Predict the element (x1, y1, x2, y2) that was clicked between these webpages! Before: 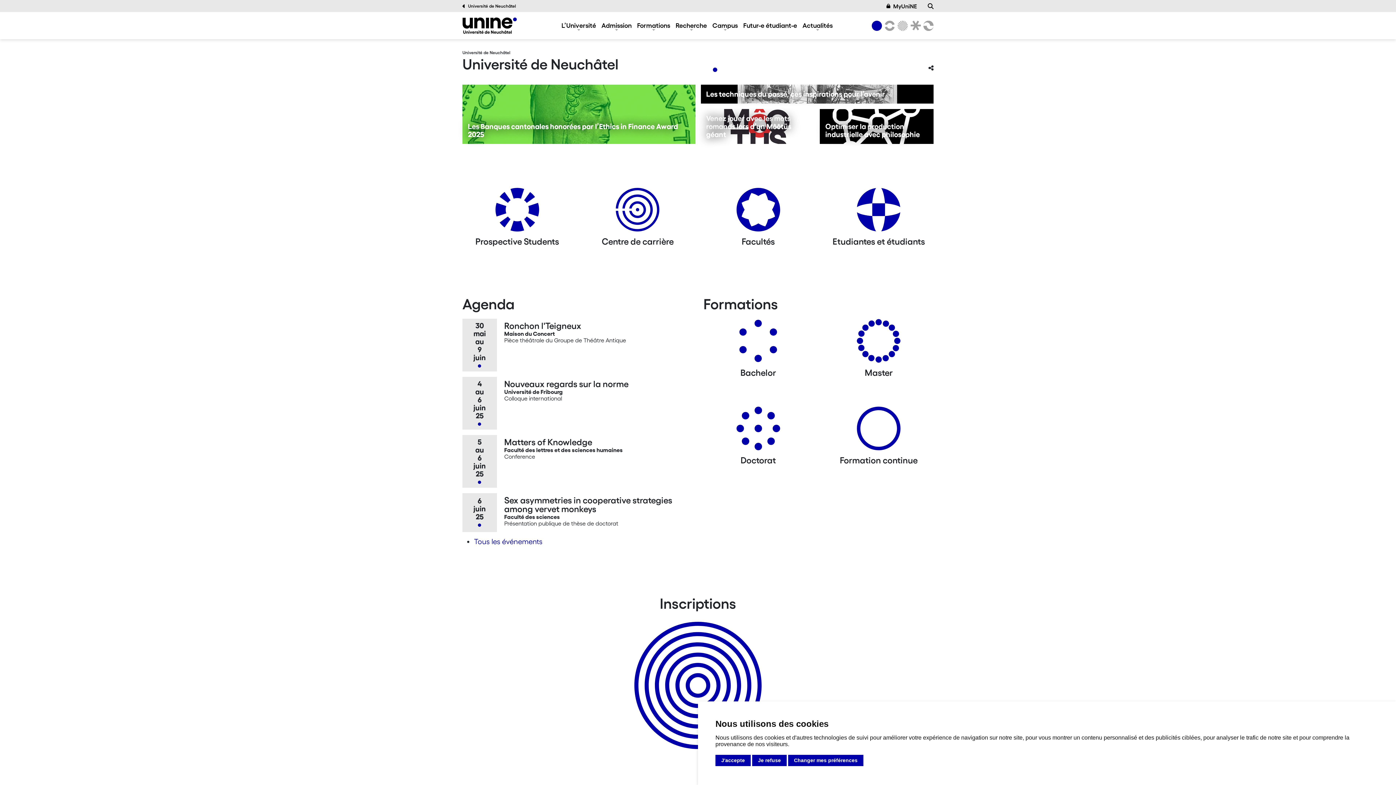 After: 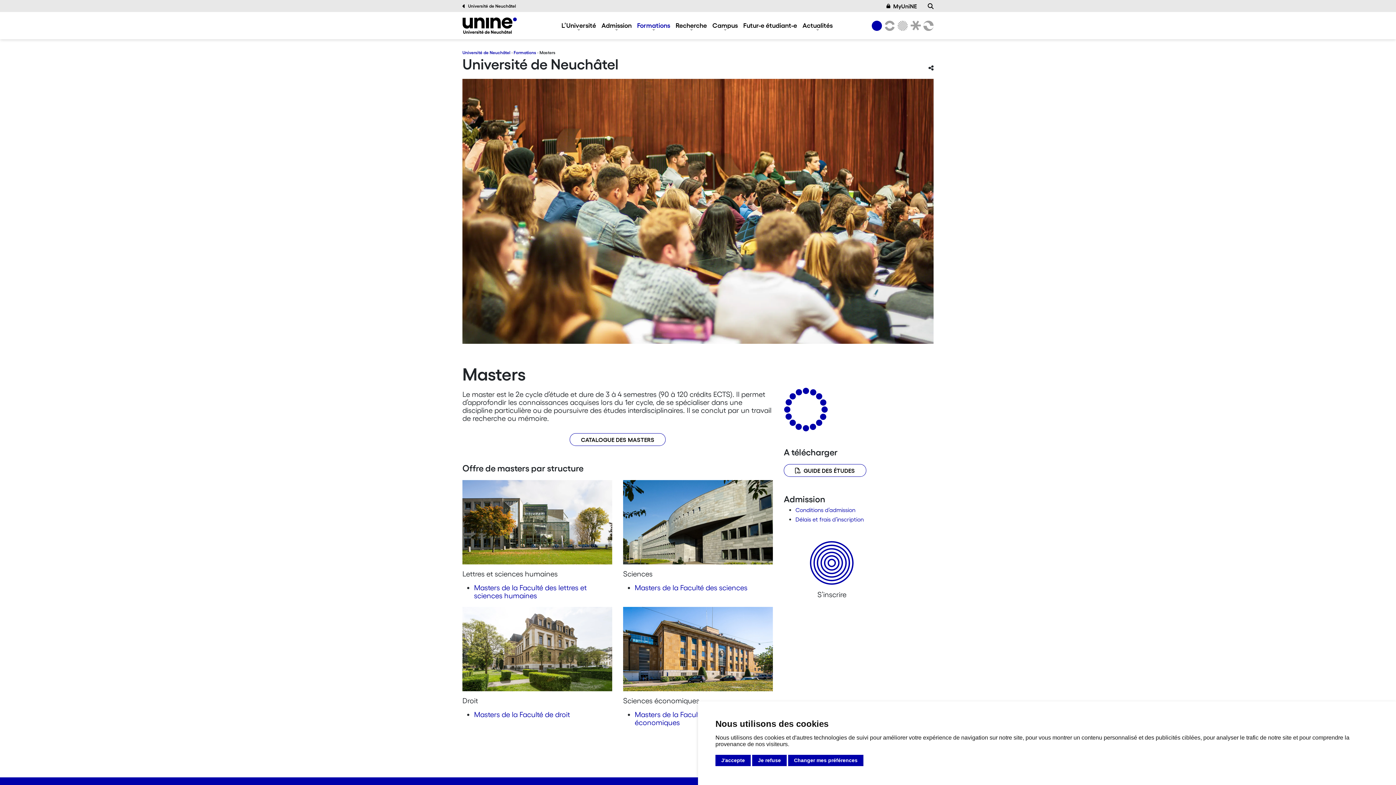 Action: bbox: (856, 318, 901, 368) label: Masters